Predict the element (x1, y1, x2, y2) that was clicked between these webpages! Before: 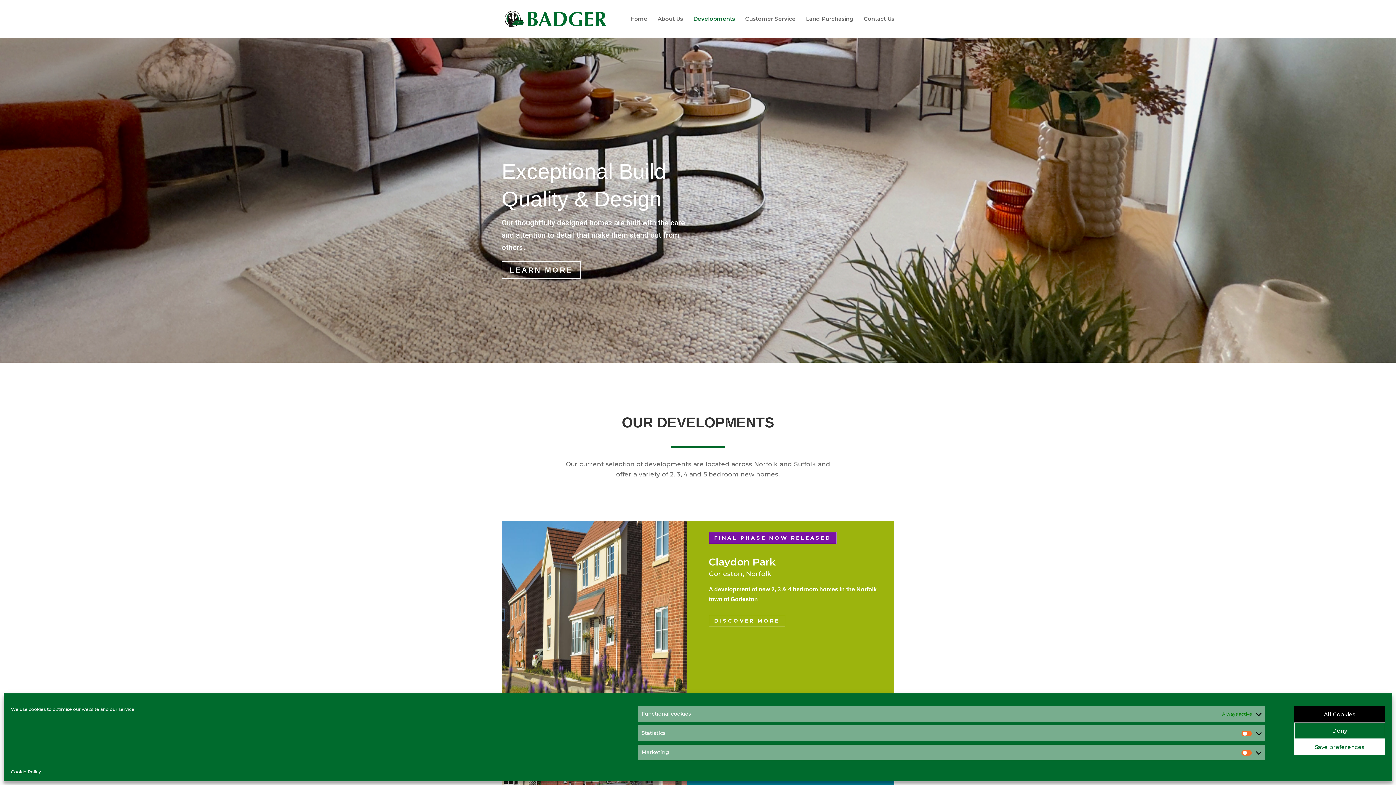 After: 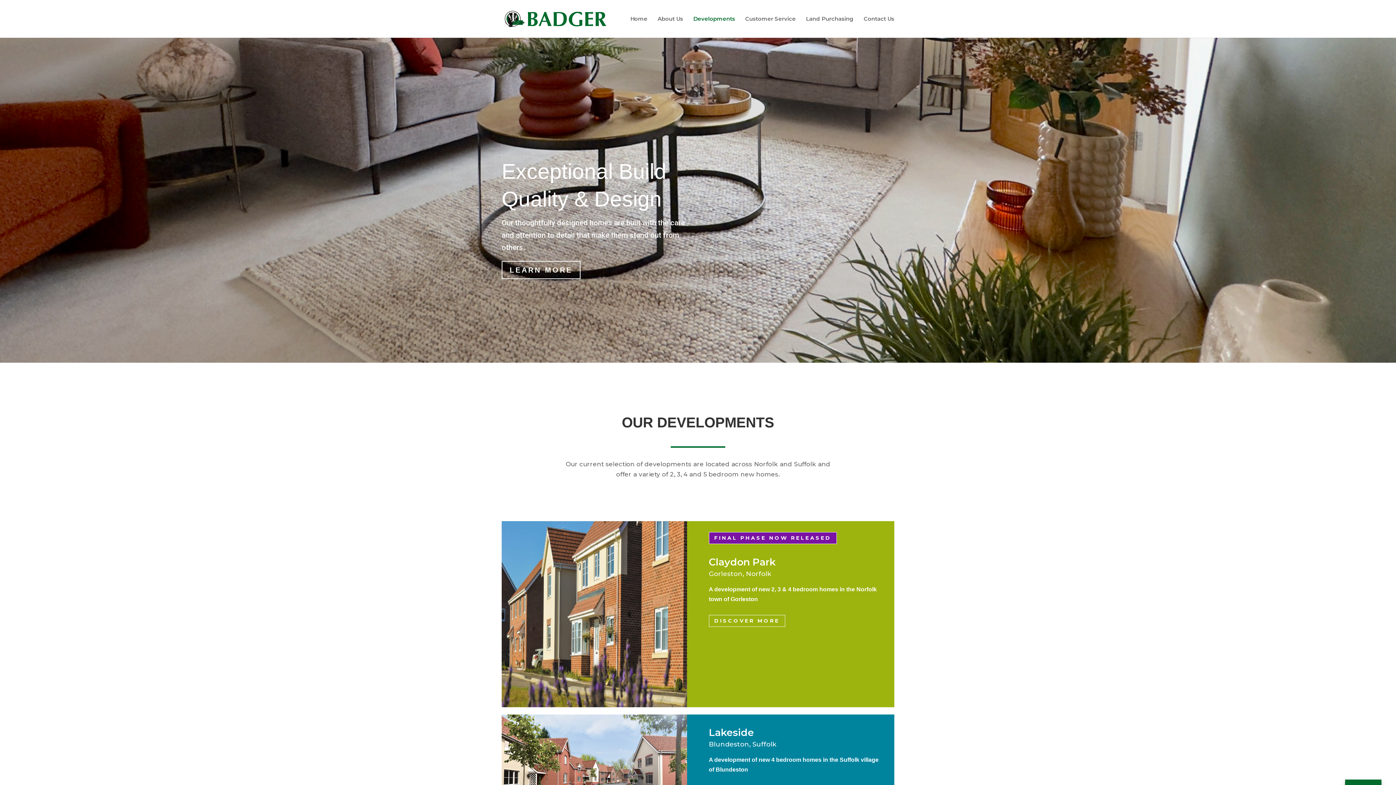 Action: bbox: (1294, 706, 1385, 722) label: All Cookies